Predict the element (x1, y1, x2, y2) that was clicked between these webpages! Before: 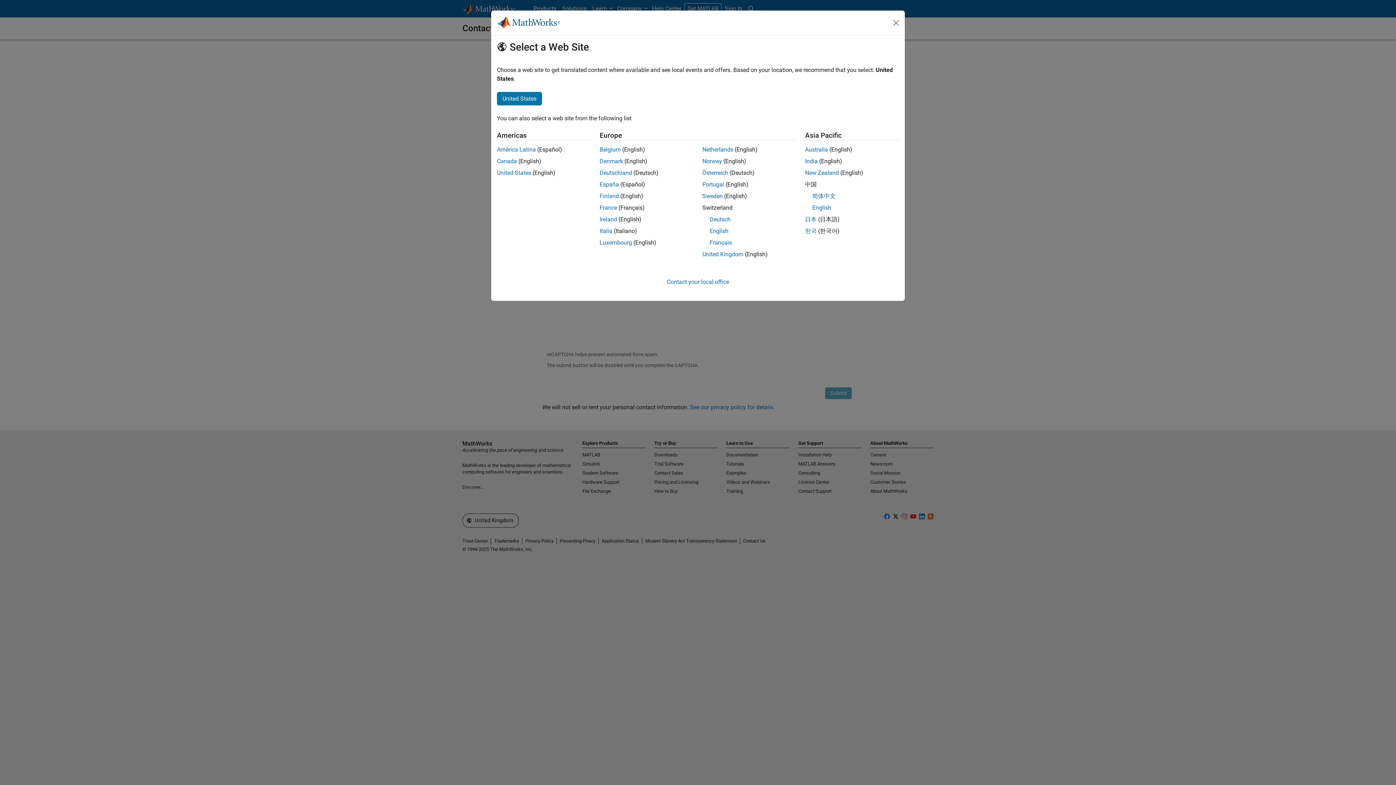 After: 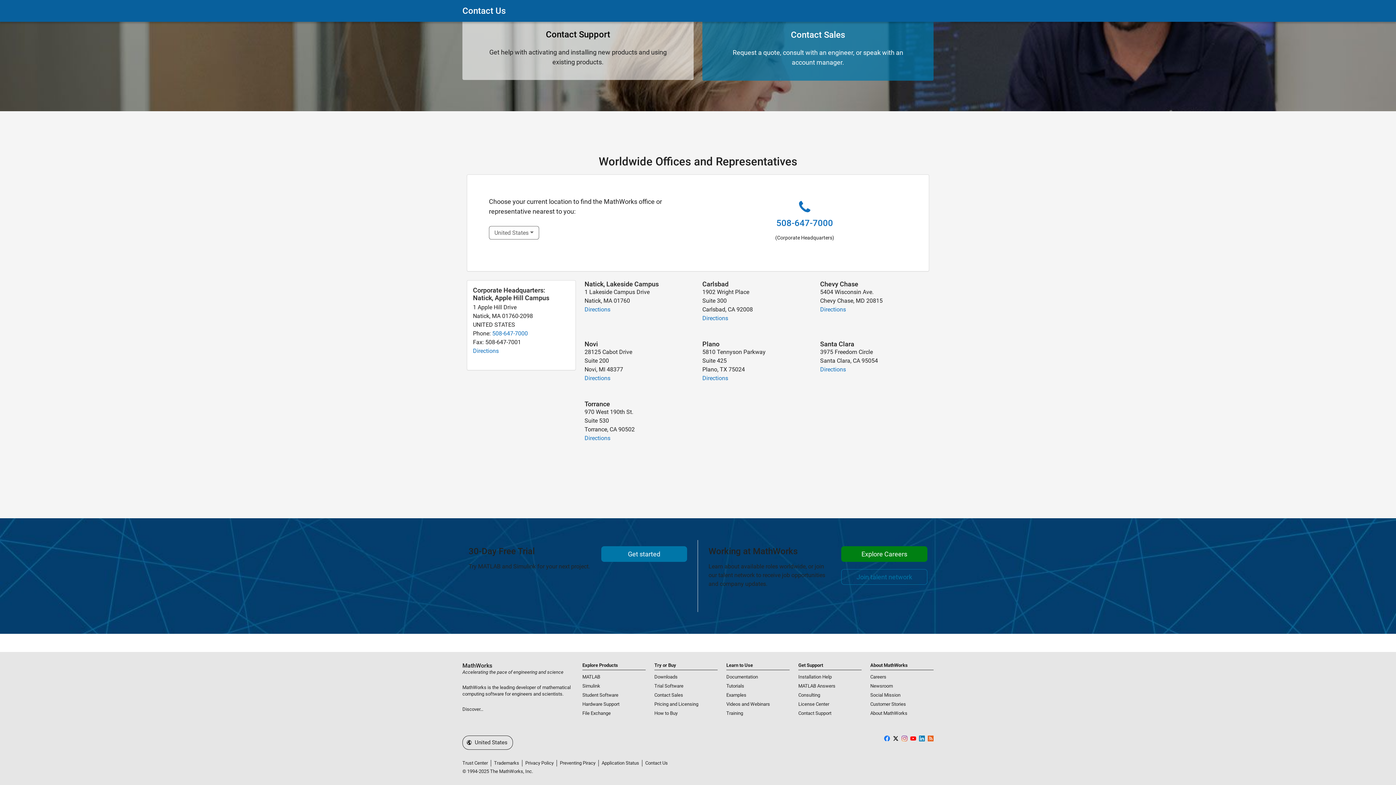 Action: bbox: (667, 278, 729, 285) label: Contact your local office